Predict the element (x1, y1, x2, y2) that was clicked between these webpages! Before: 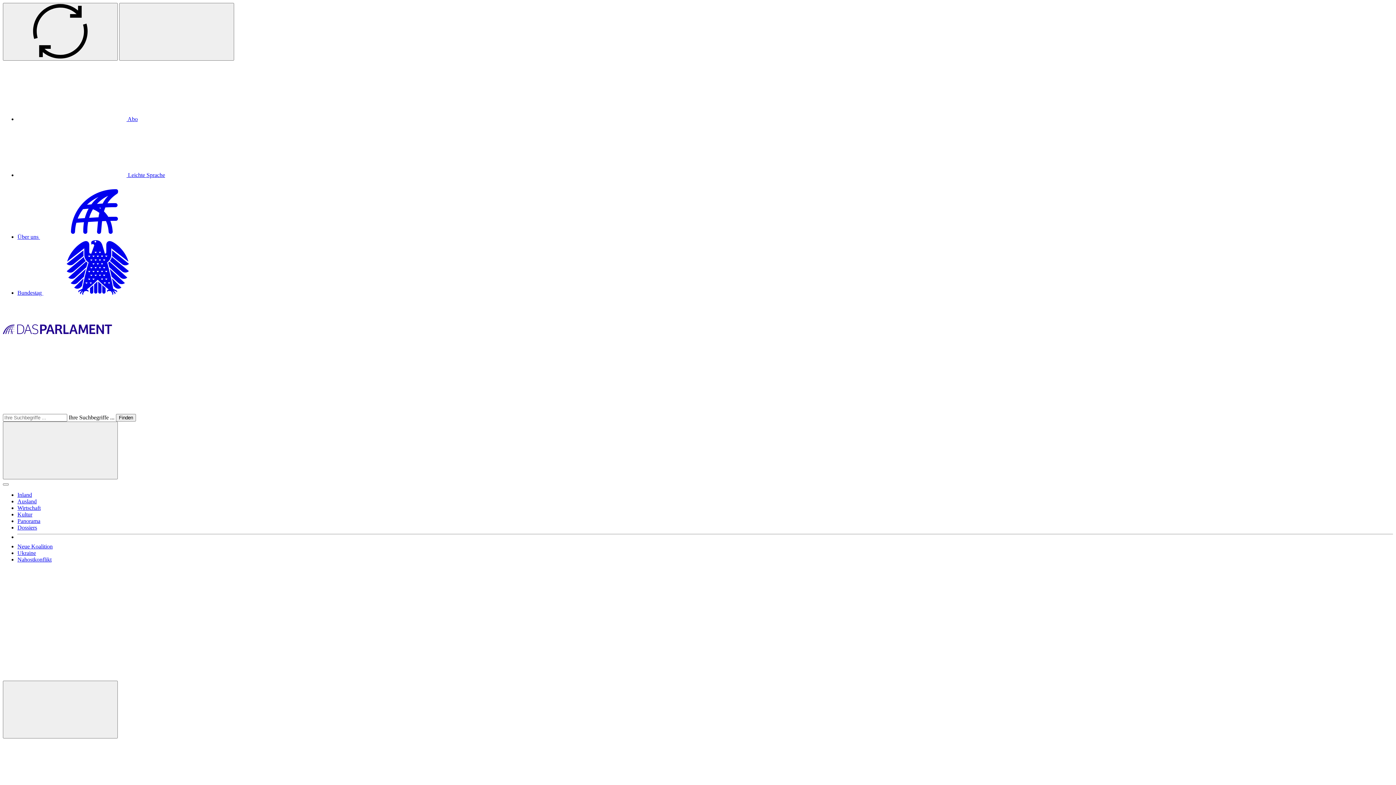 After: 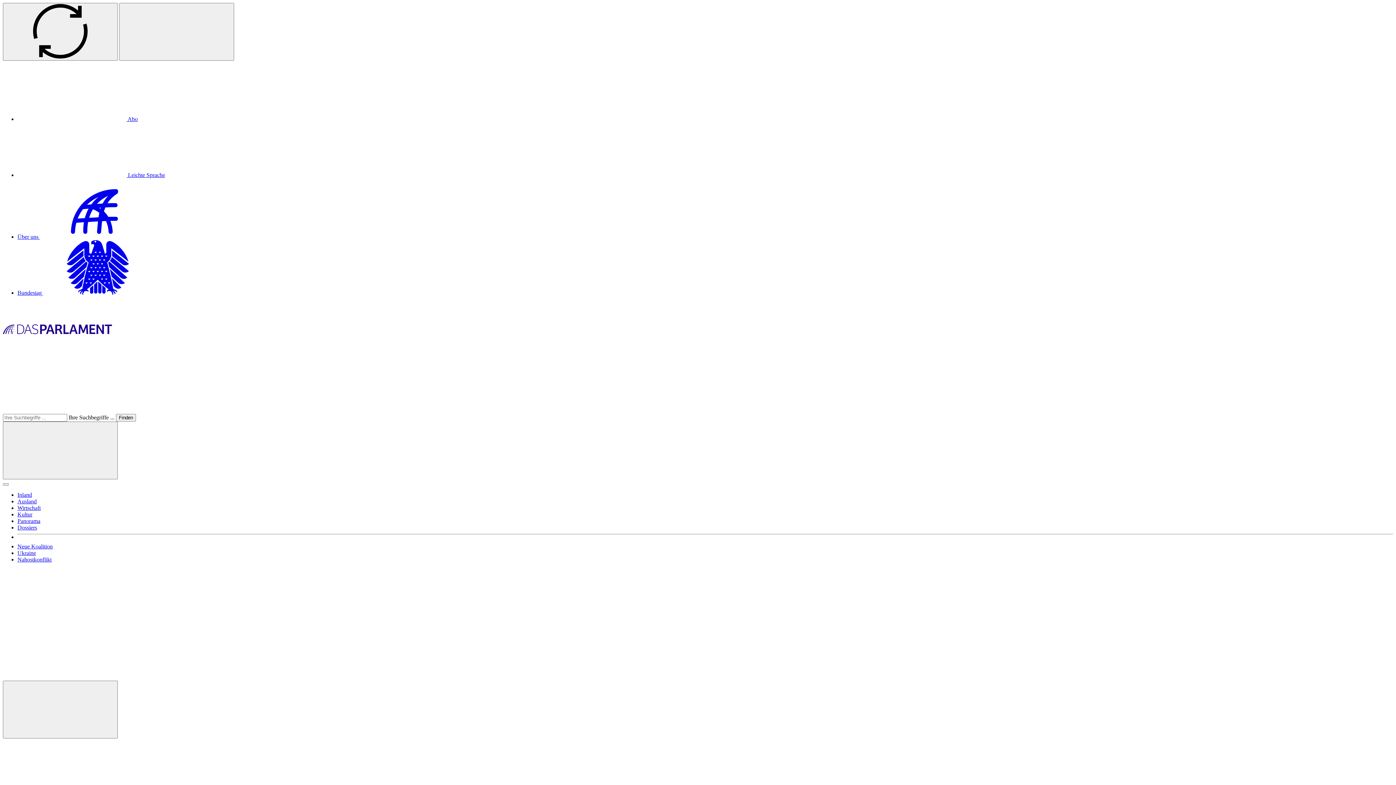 Action: bbox: (17, 498, 36, 504) label: Ausland